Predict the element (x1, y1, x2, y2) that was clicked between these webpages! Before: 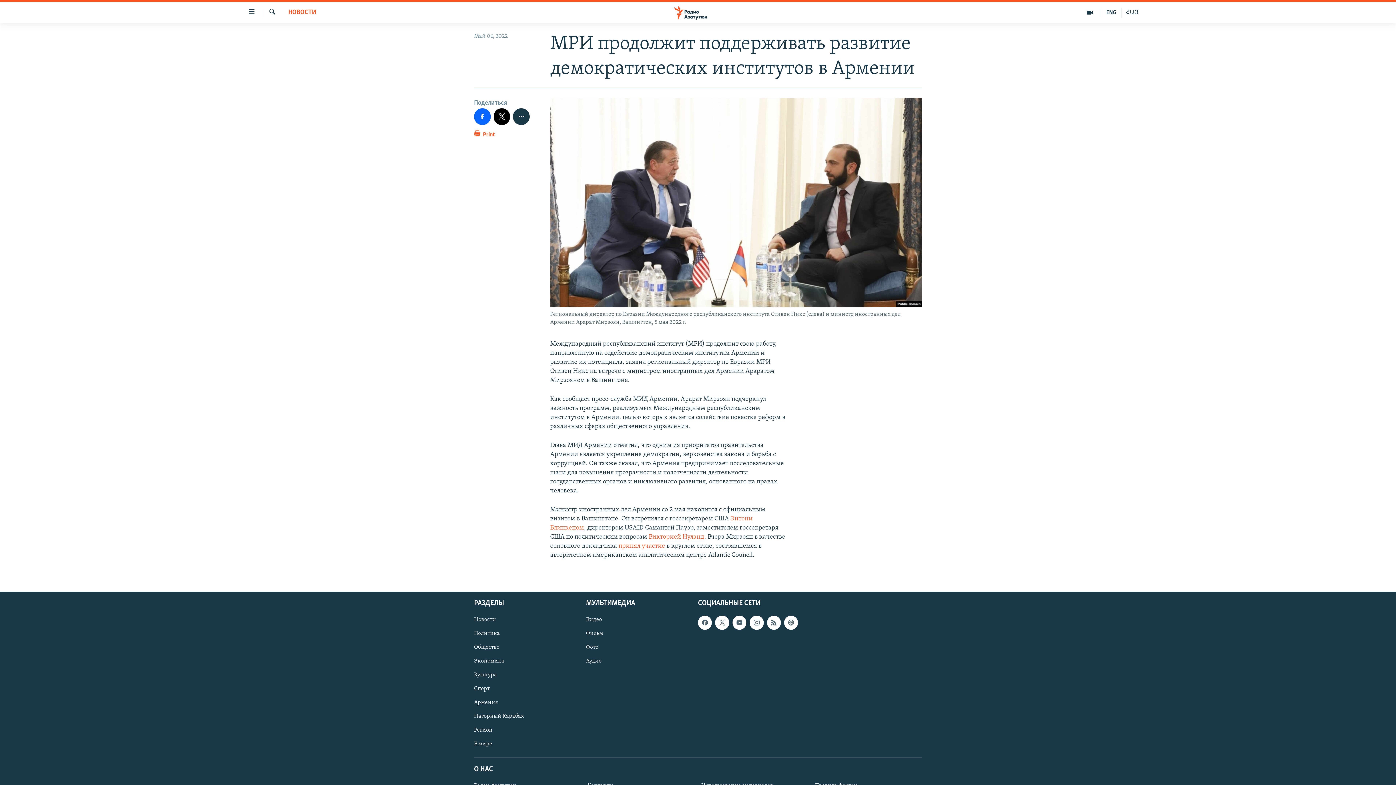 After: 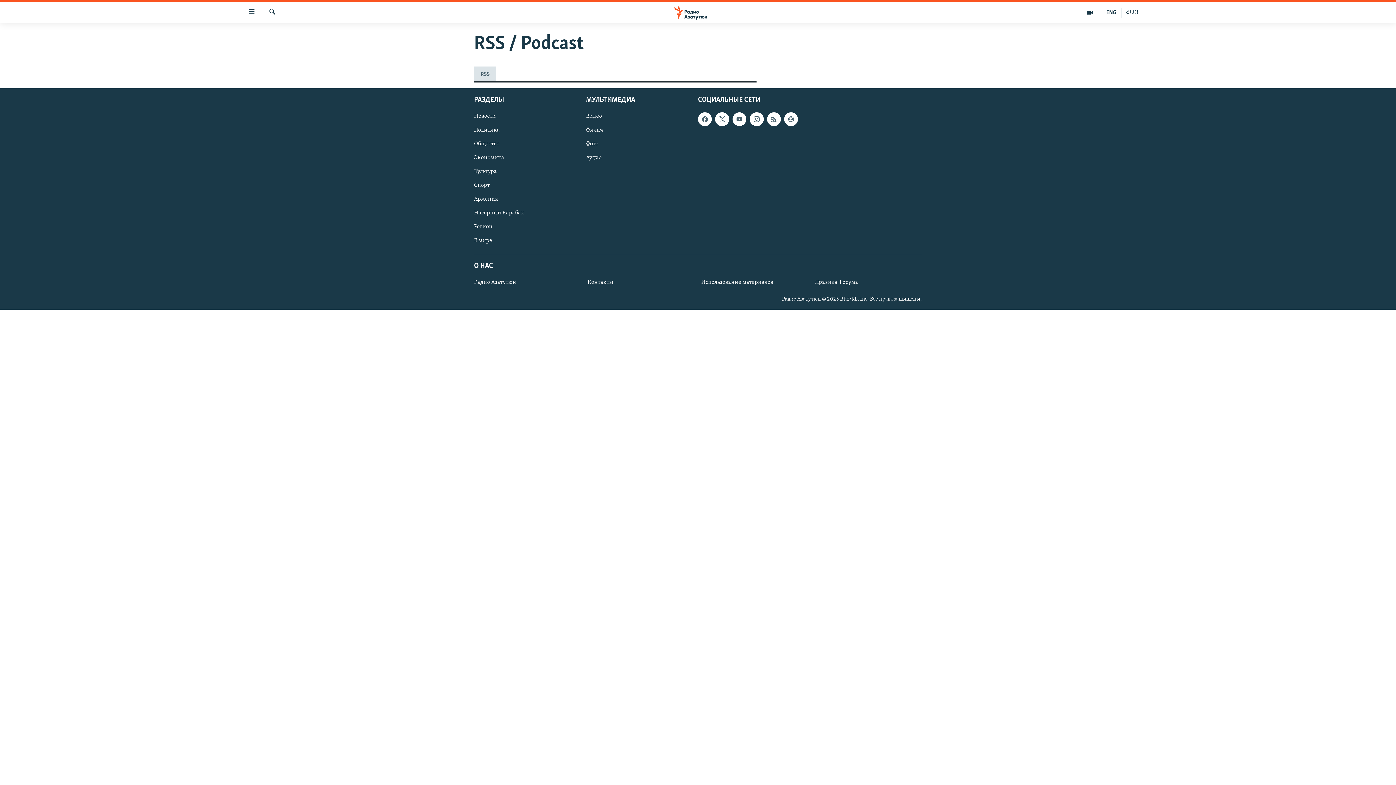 Action: bbox: (784, 616, 798, 630)